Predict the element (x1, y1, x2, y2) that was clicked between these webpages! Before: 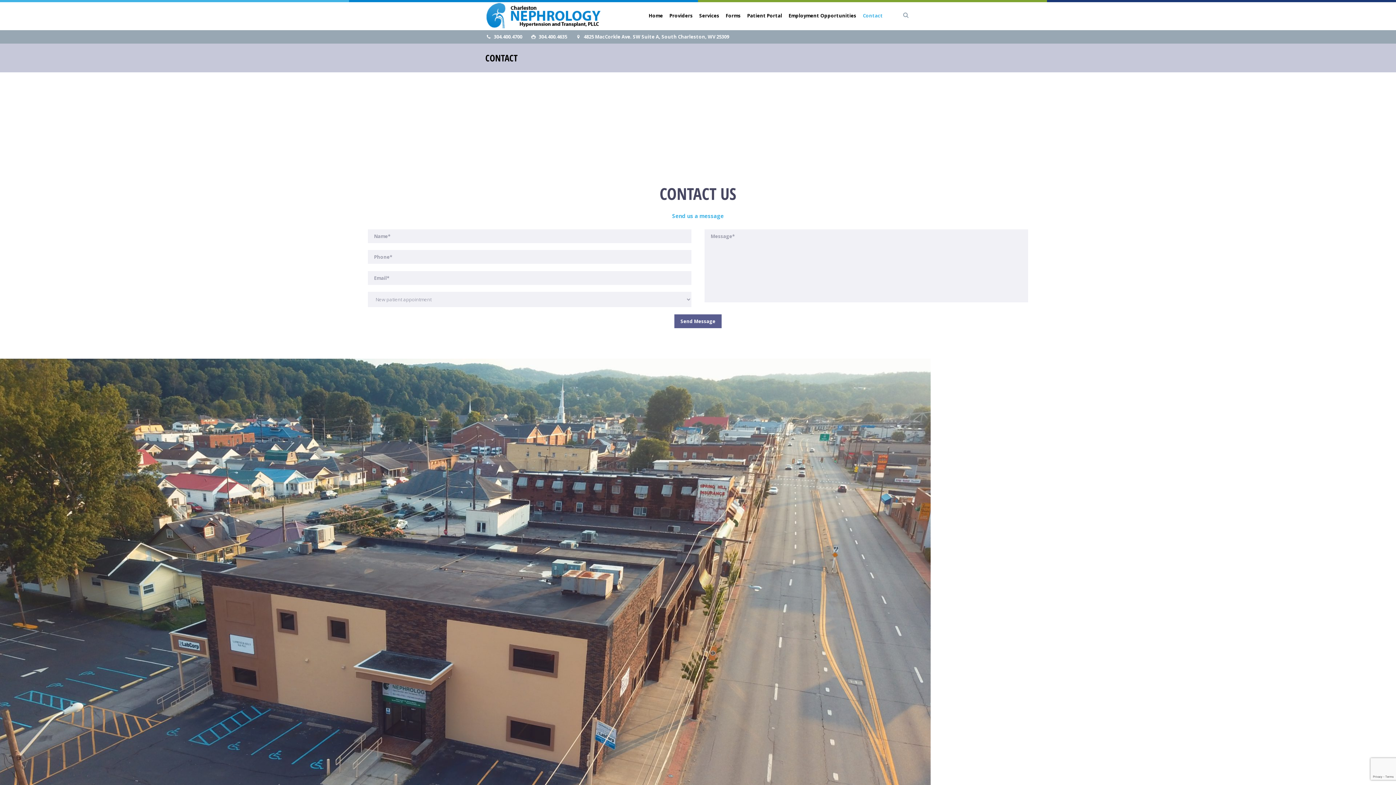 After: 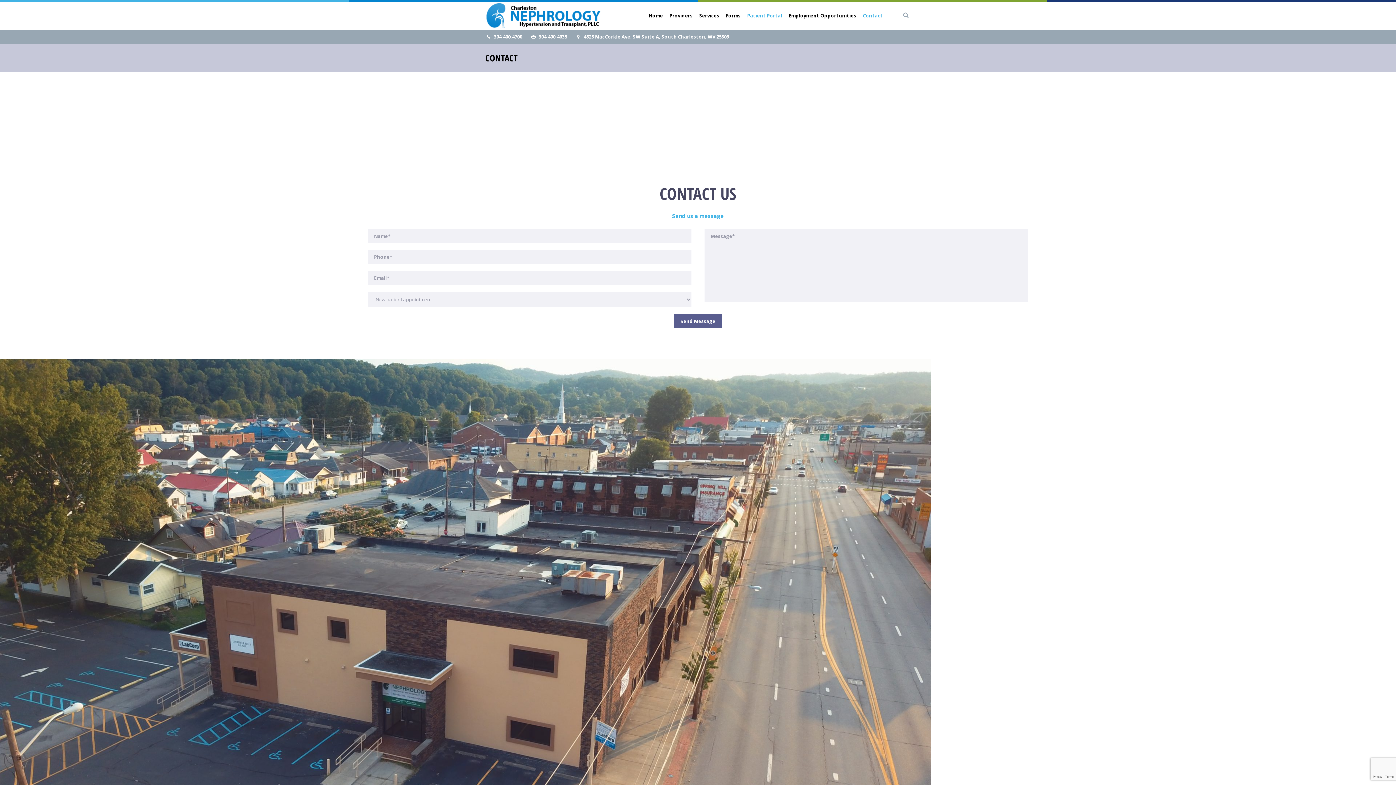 Action: bbox: (744, 2, 785, 29) label: Patient Portal